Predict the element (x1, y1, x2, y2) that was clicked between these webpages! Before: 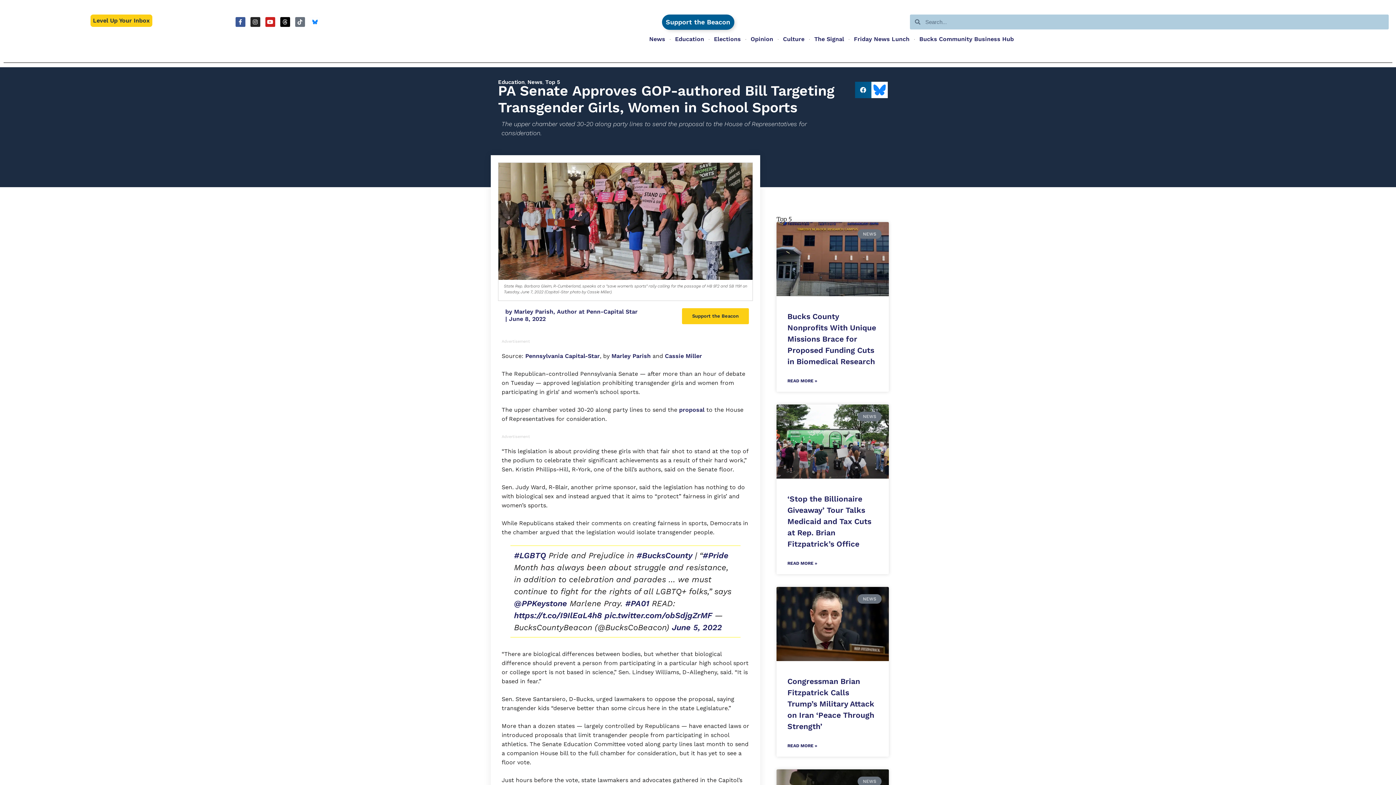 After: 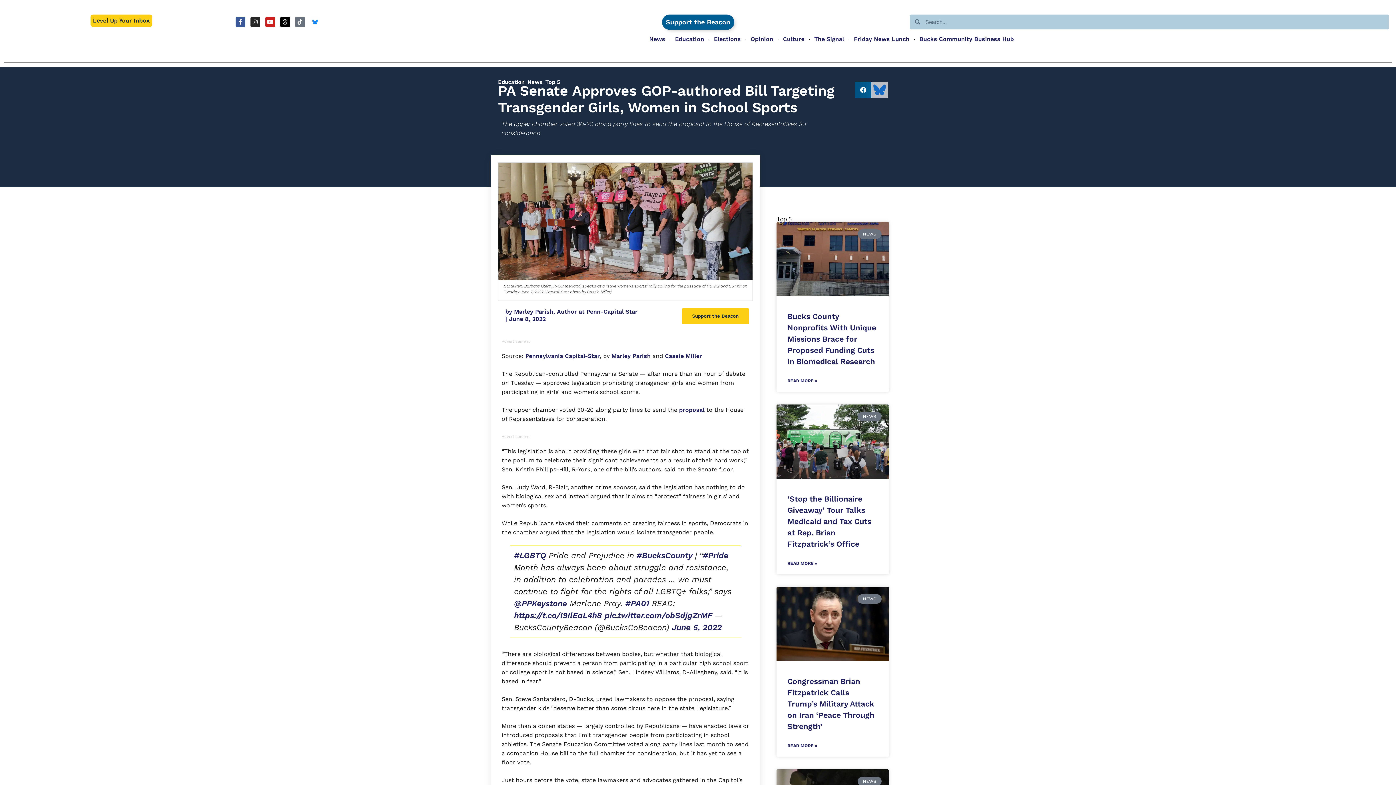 Action: bbox: (871, 92, 887, 99)